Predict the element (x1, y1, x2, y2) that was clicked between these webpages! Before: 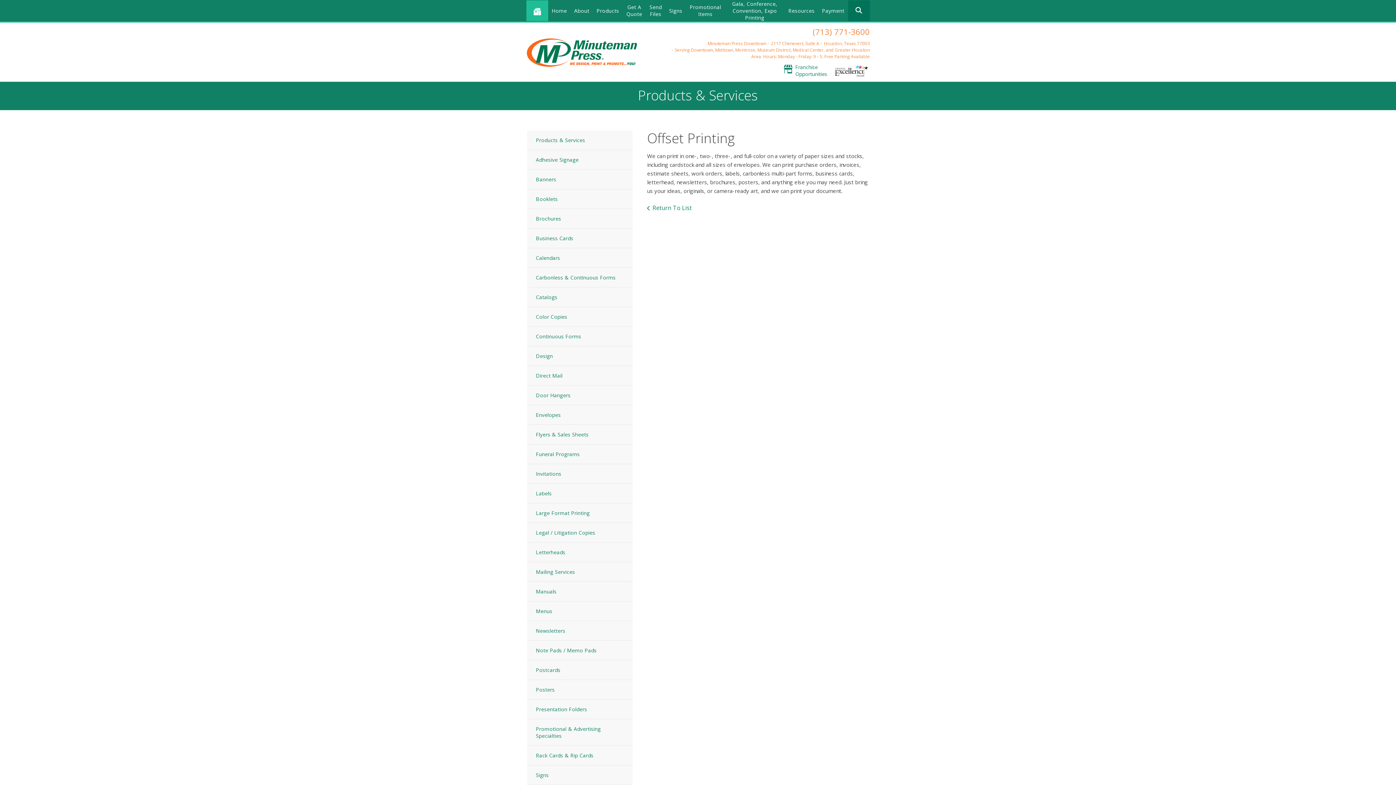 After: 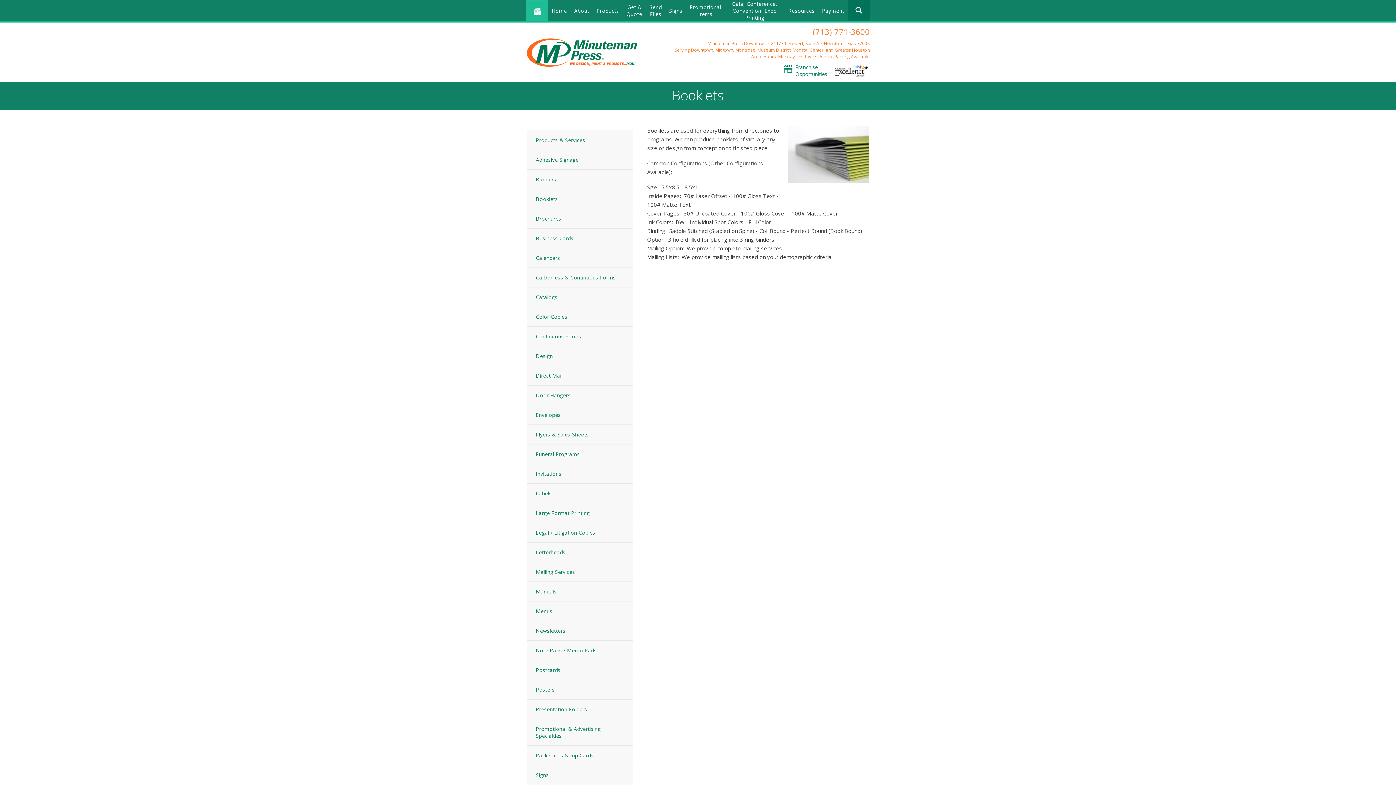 Action: label: Booklets bbox: (527, 189, 632, 209)